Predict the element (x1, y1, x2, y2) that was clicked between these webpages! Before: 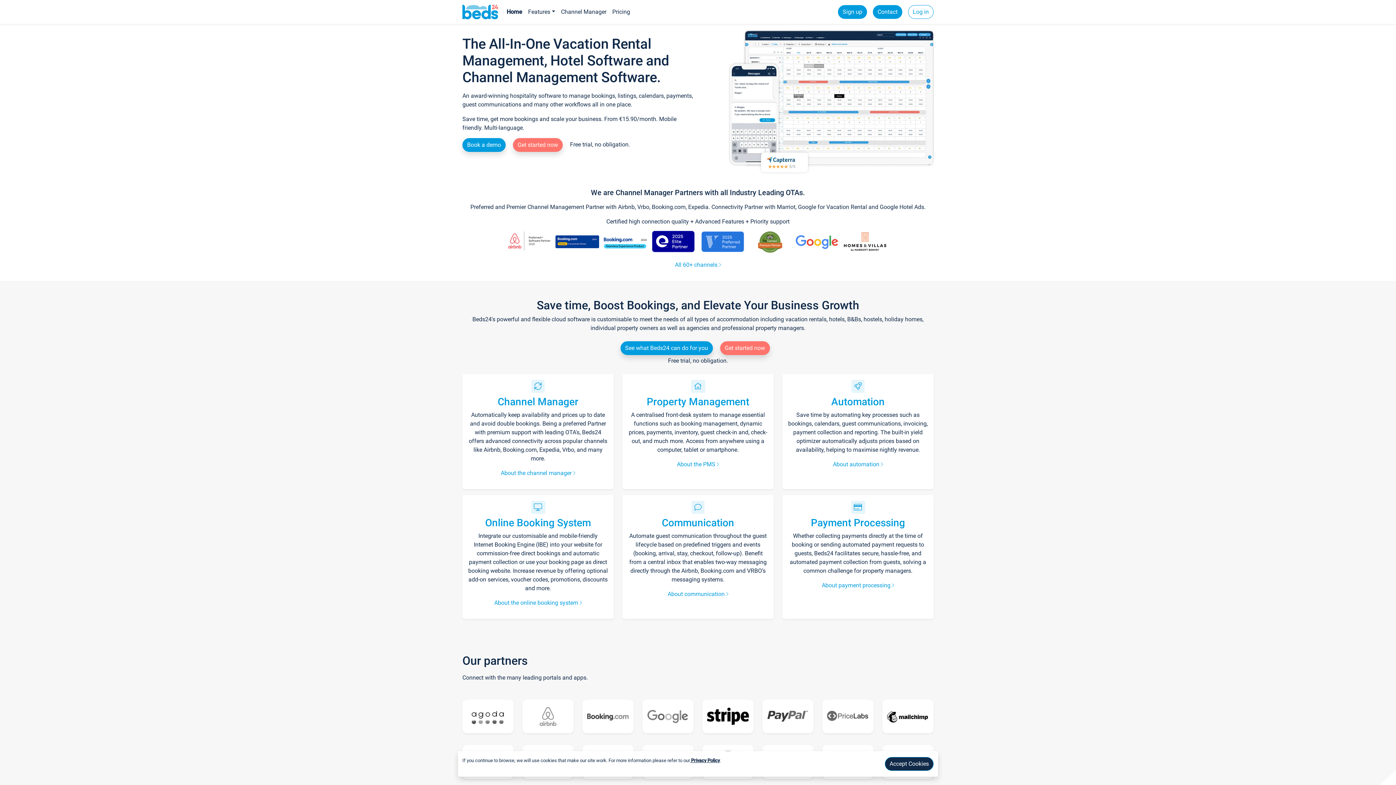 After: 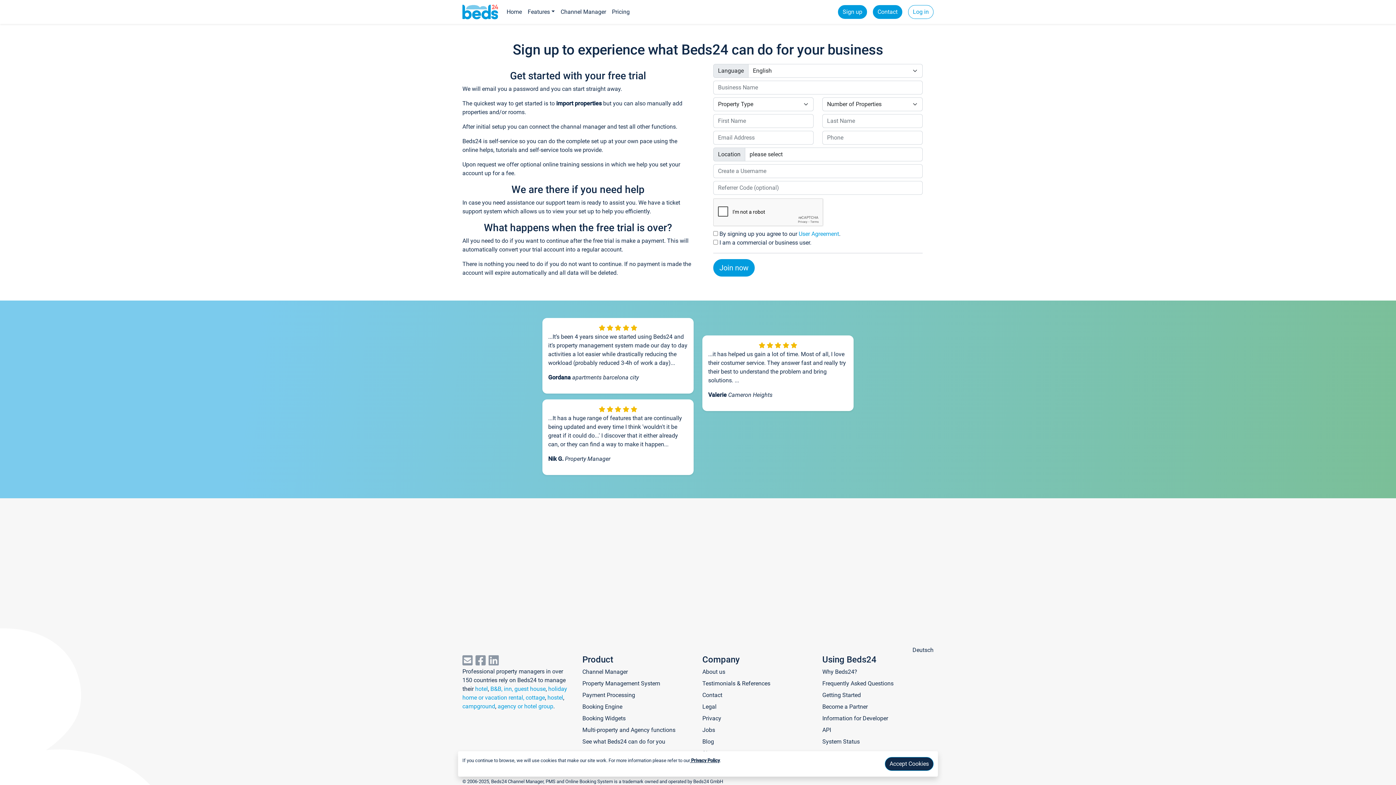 Action: label: Sign up bbox: (838, 5, 867, 18)